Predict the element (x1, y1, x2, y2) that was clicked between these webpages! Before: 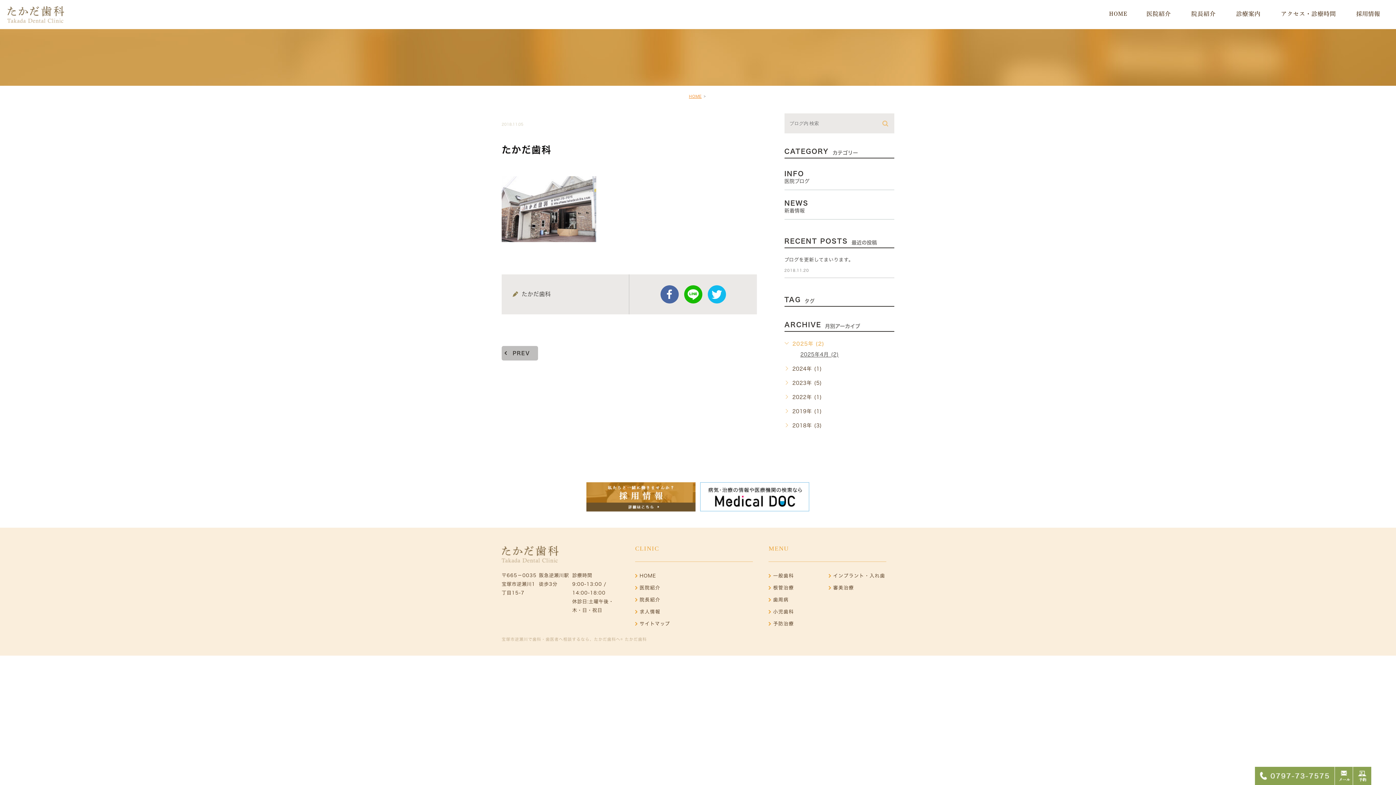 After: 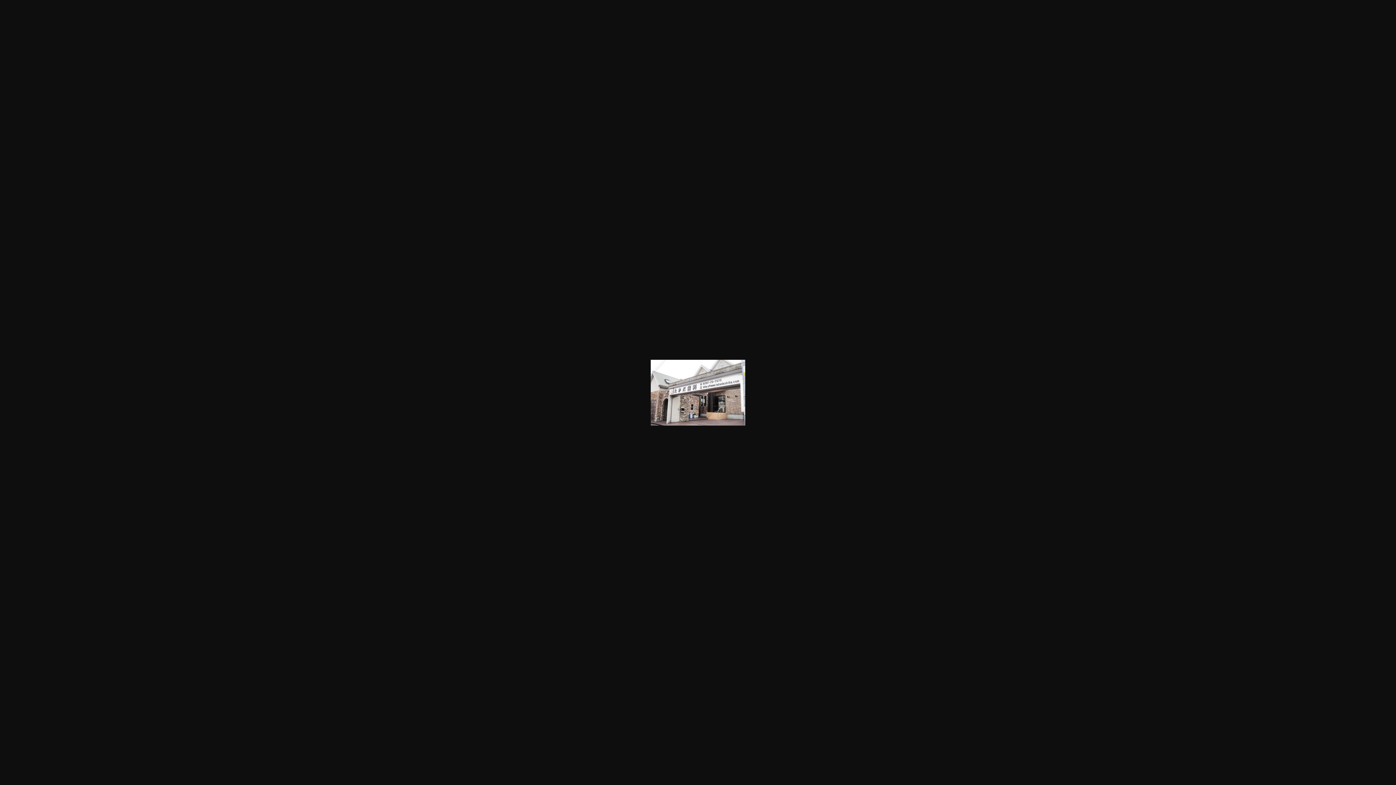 Action: bbox: (501, 244, 596, 249)